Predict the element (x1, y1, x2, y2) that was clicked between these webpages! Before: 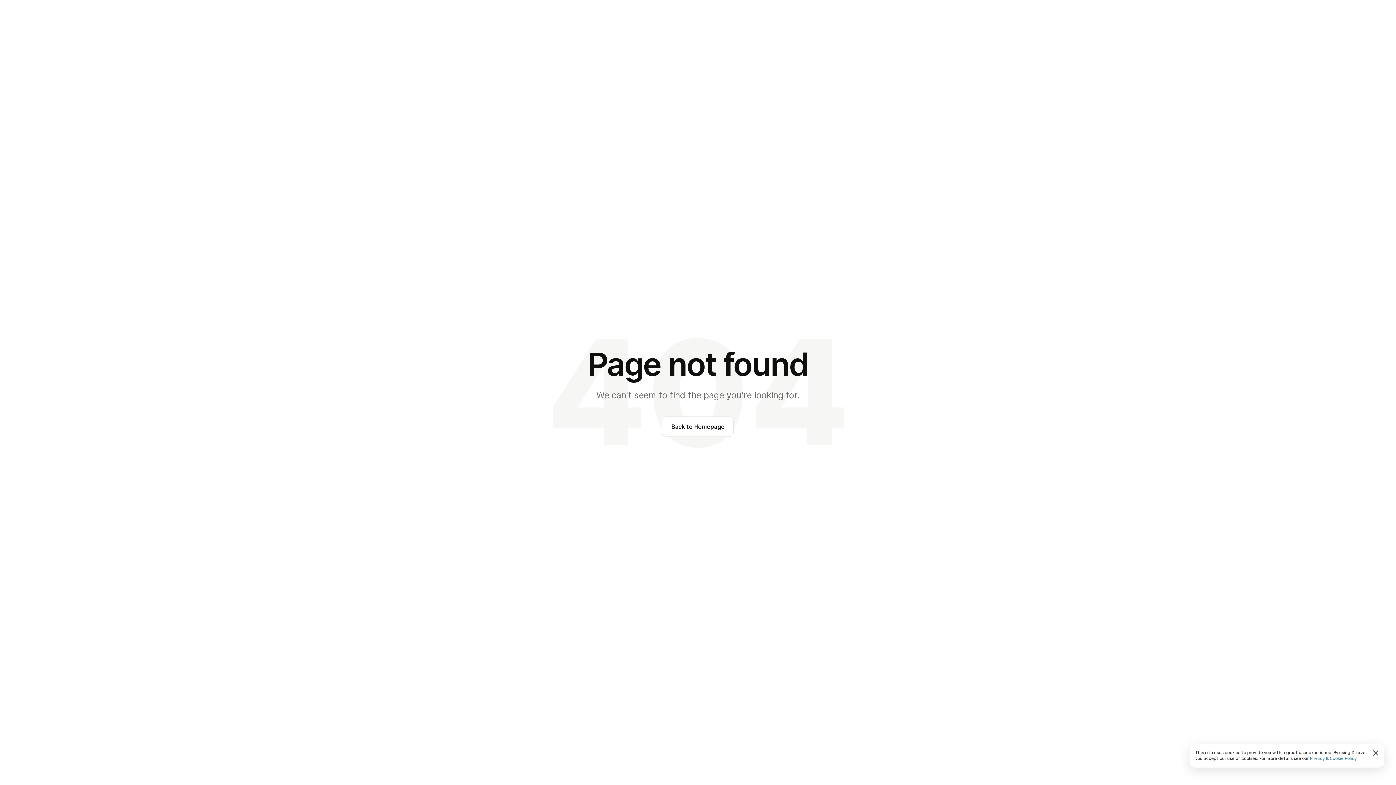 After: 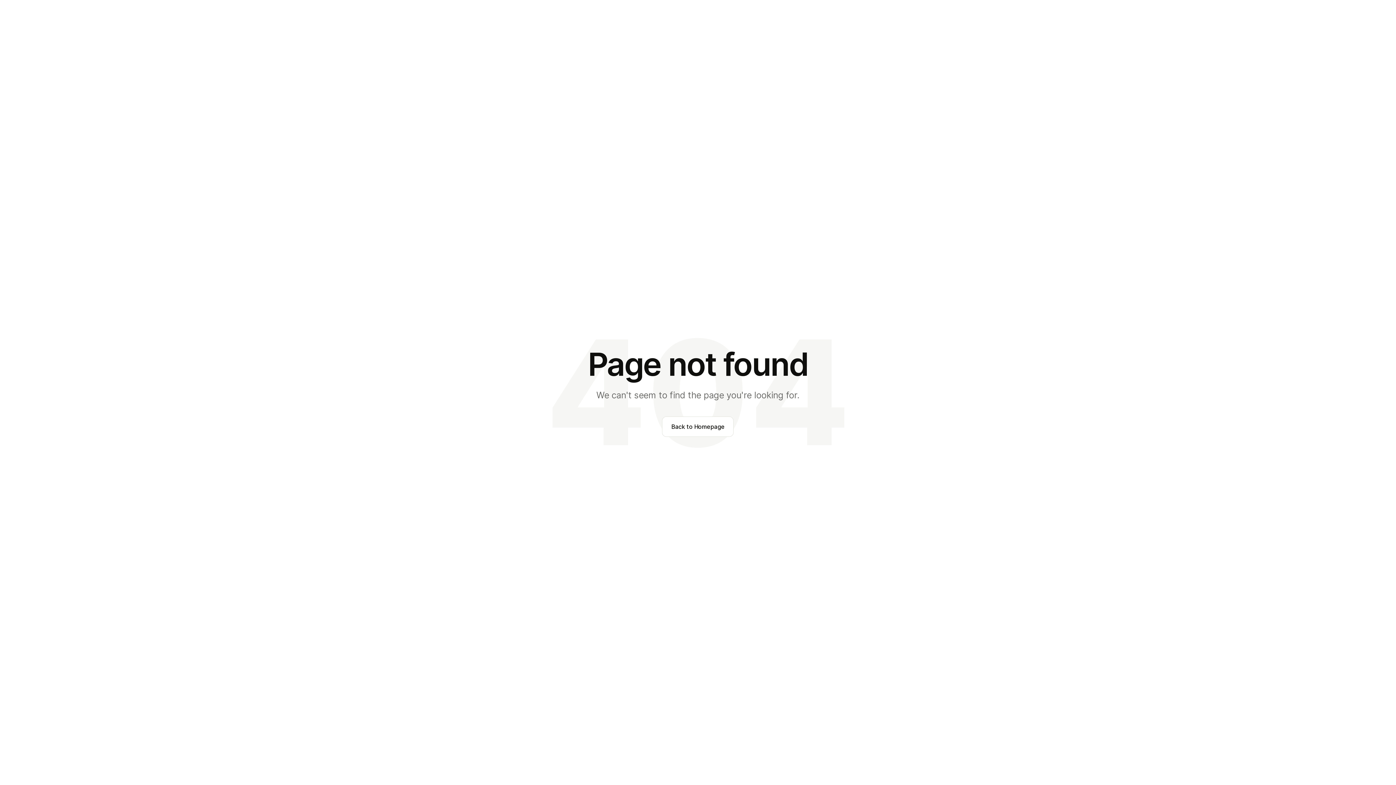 Action: bbox: (1368, 746, 1383, 760)